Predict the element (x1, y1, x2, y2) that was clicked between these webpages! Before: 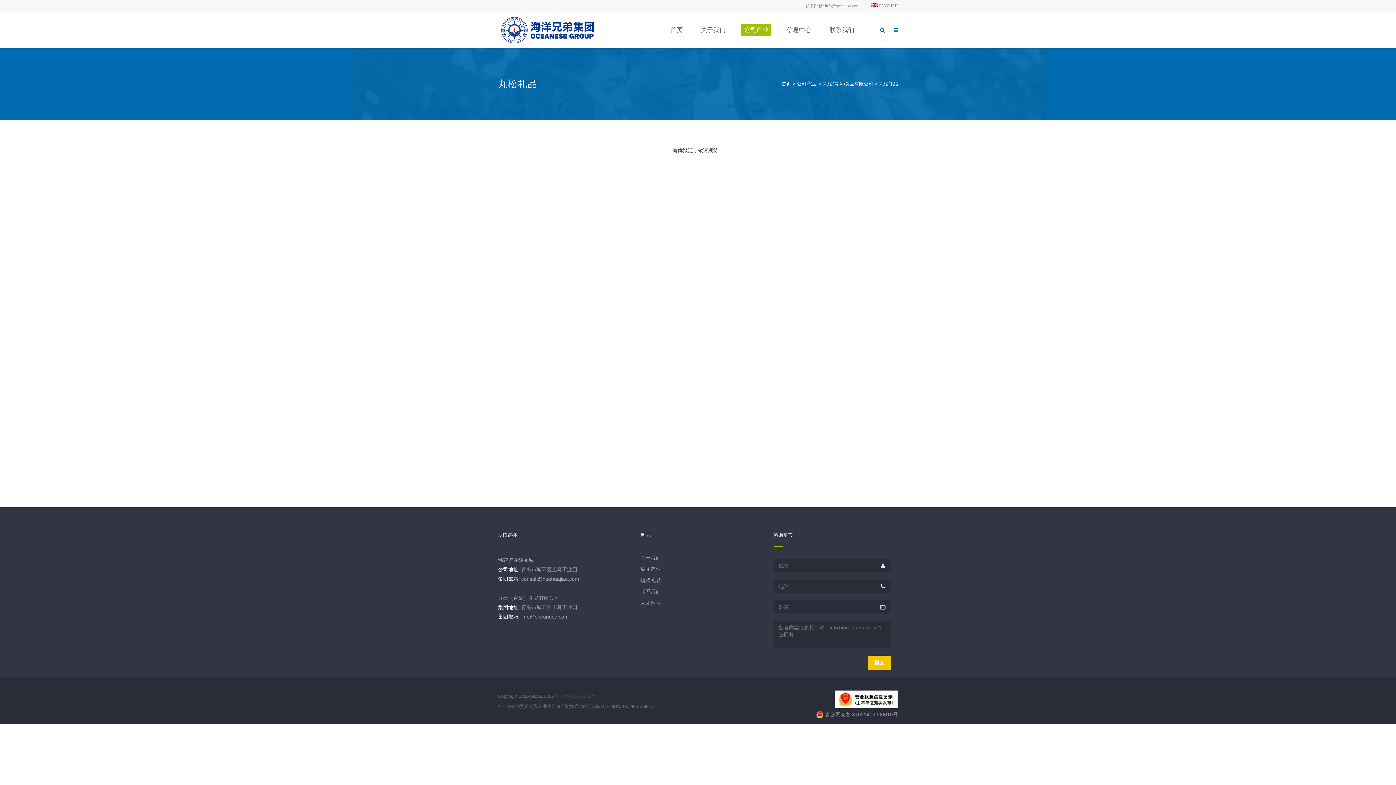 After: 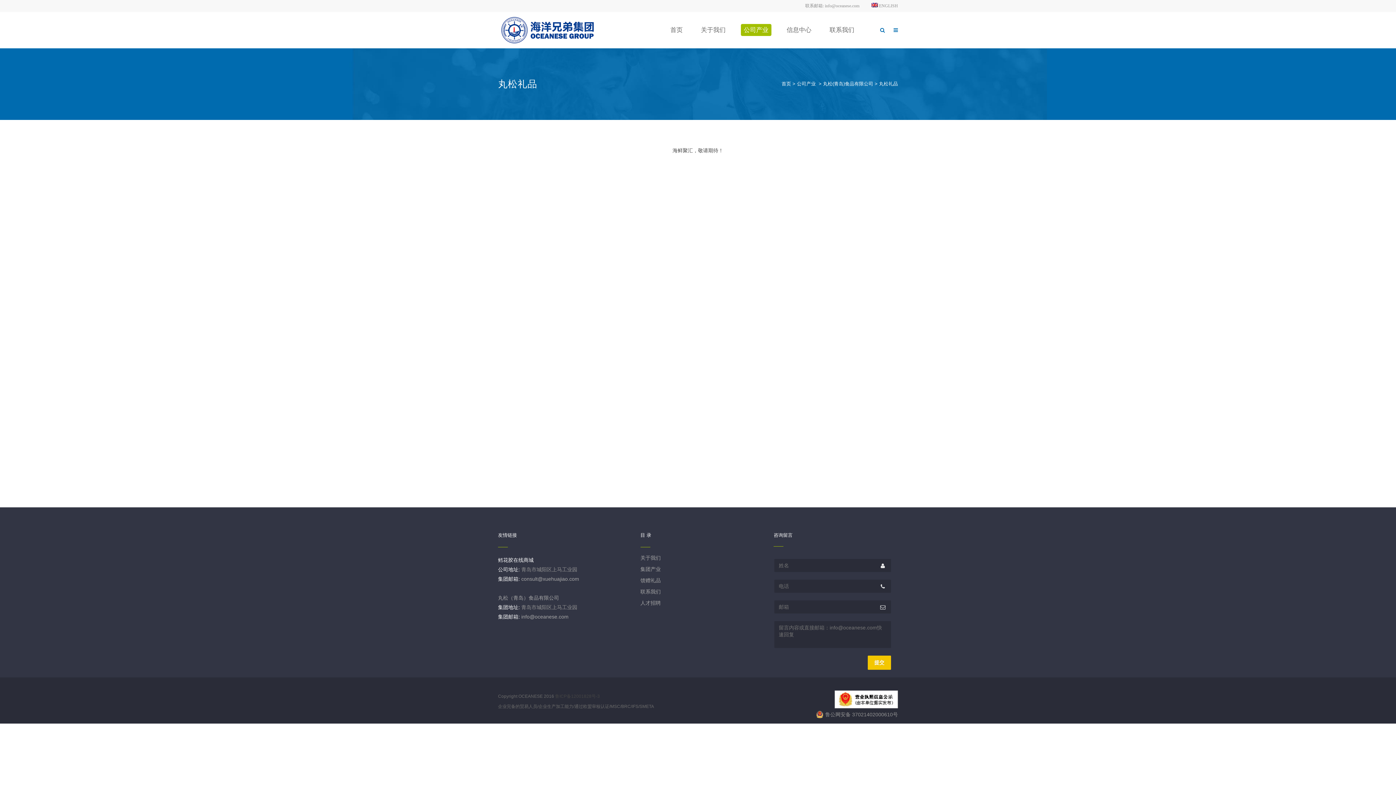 Action: bbox: (498, 557, 533, 563) label: 鳕花胶在线商城